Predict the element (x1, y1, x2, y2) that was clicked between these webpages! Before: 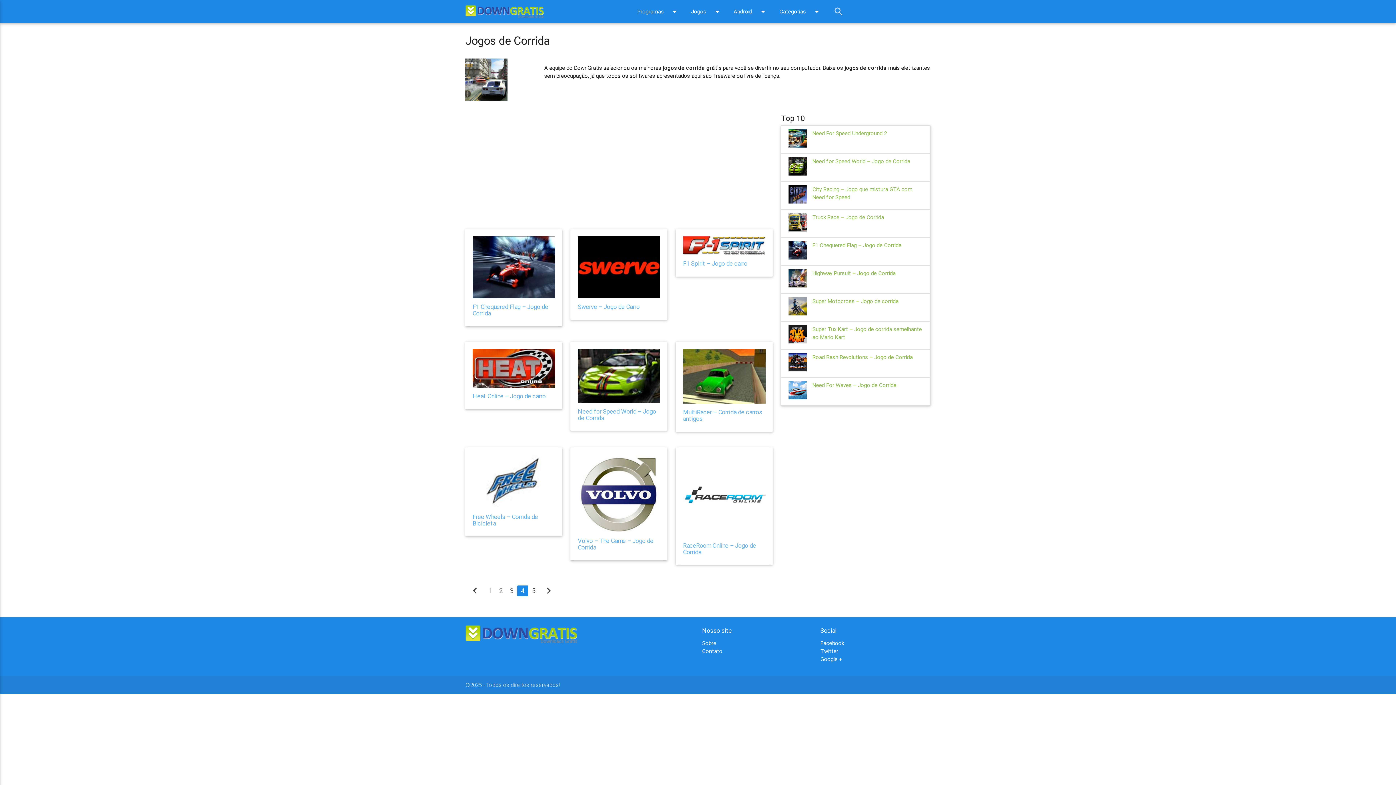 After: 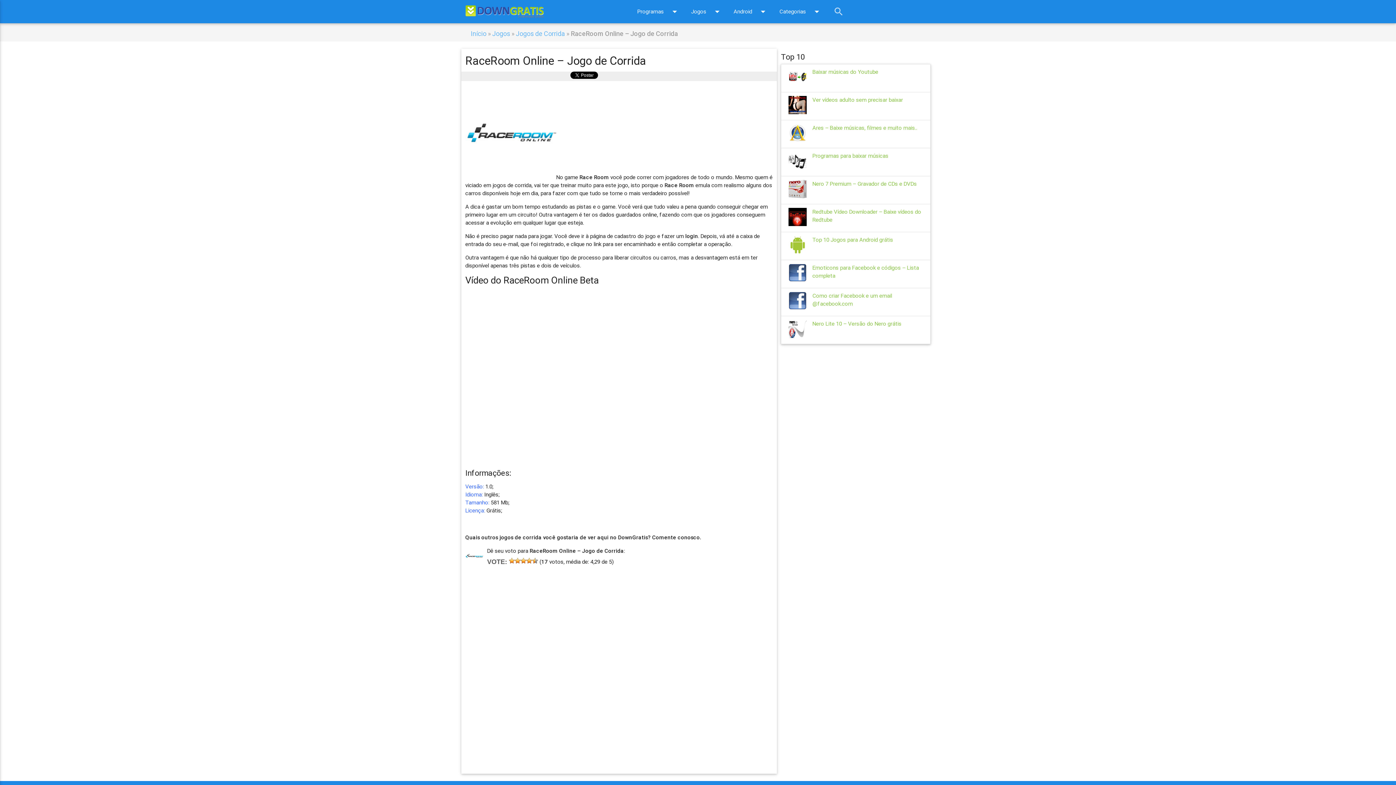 Action: bbox: (683, 531, 765, 555) label: RaceRoom Online – Jogo de Corrida